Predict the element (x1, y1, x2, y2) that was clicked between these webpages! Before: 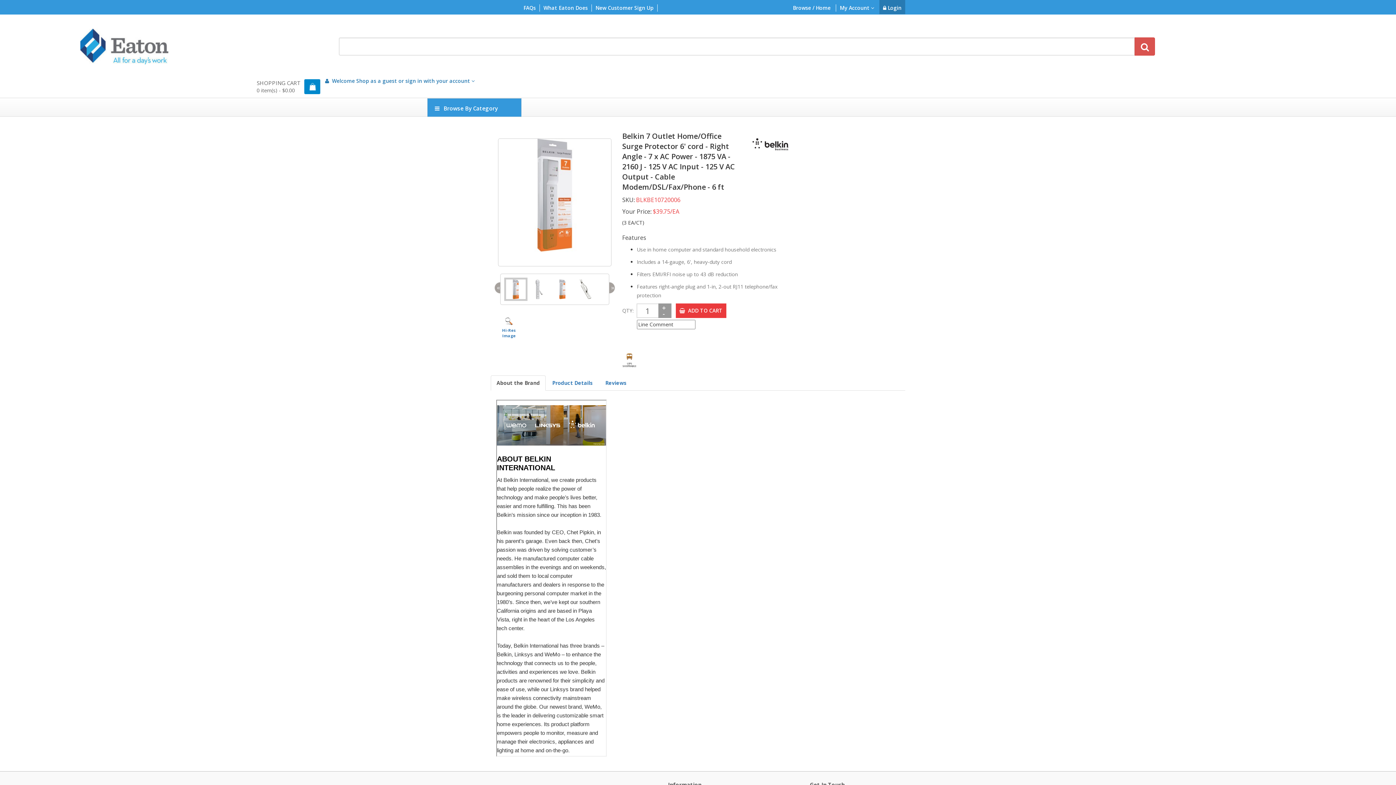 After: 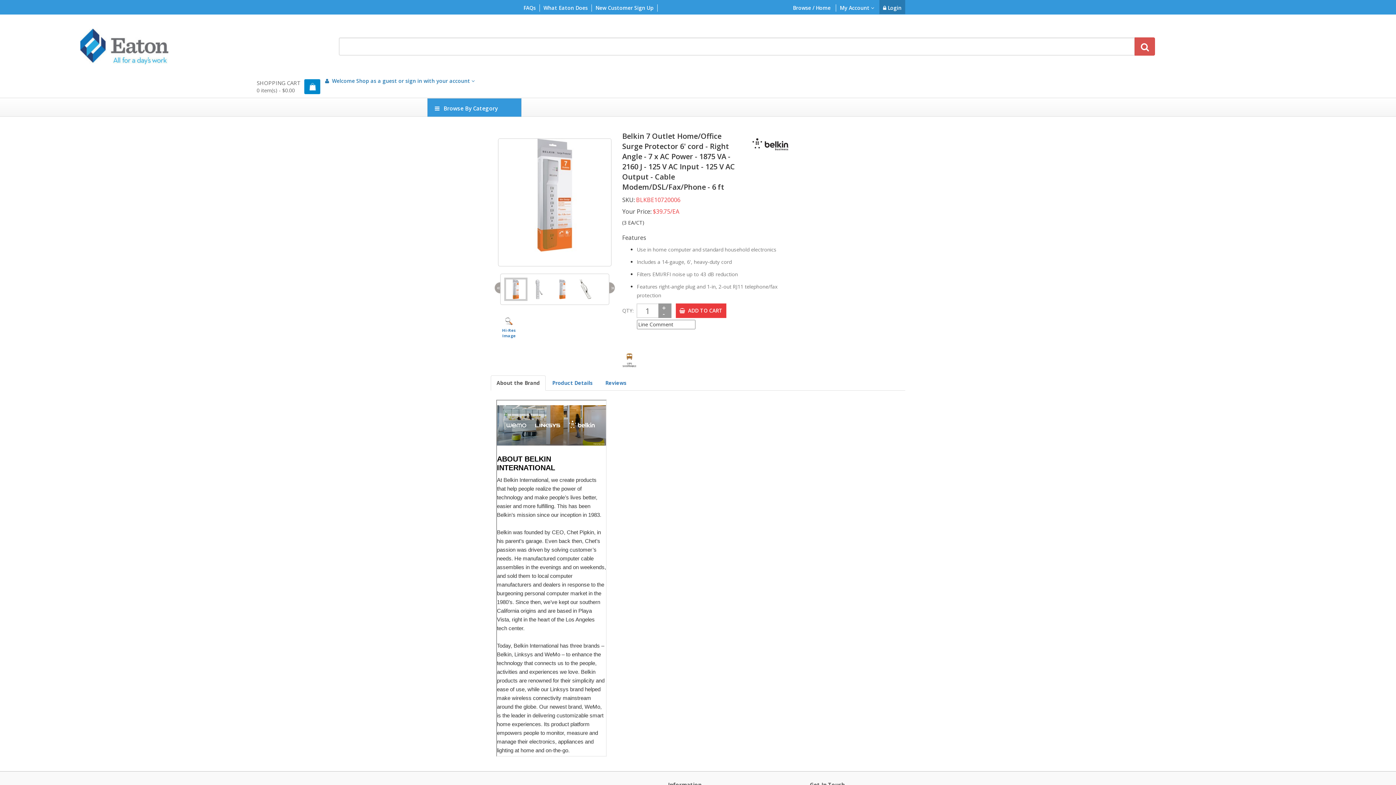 Action: label: About the Brand bbox: (490, 375, 545, 390)